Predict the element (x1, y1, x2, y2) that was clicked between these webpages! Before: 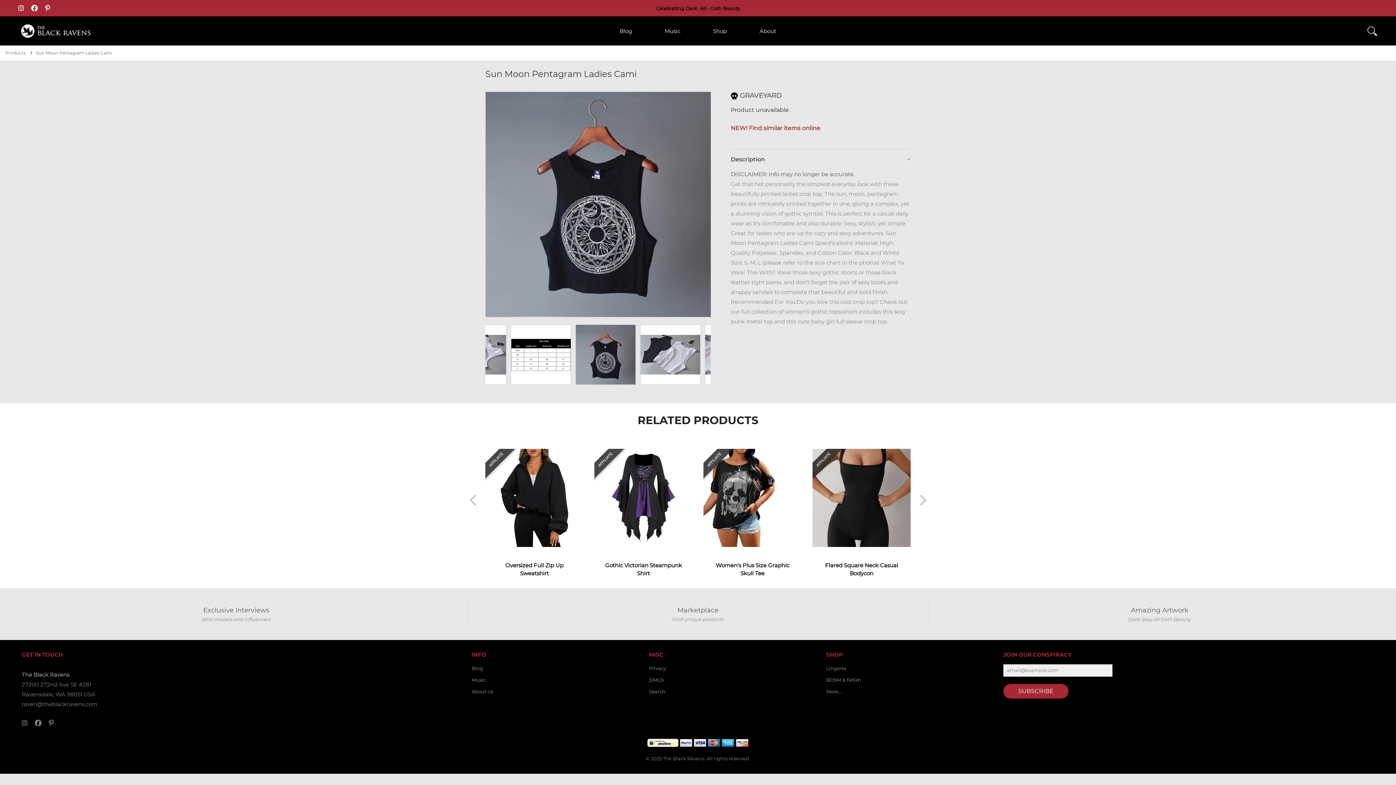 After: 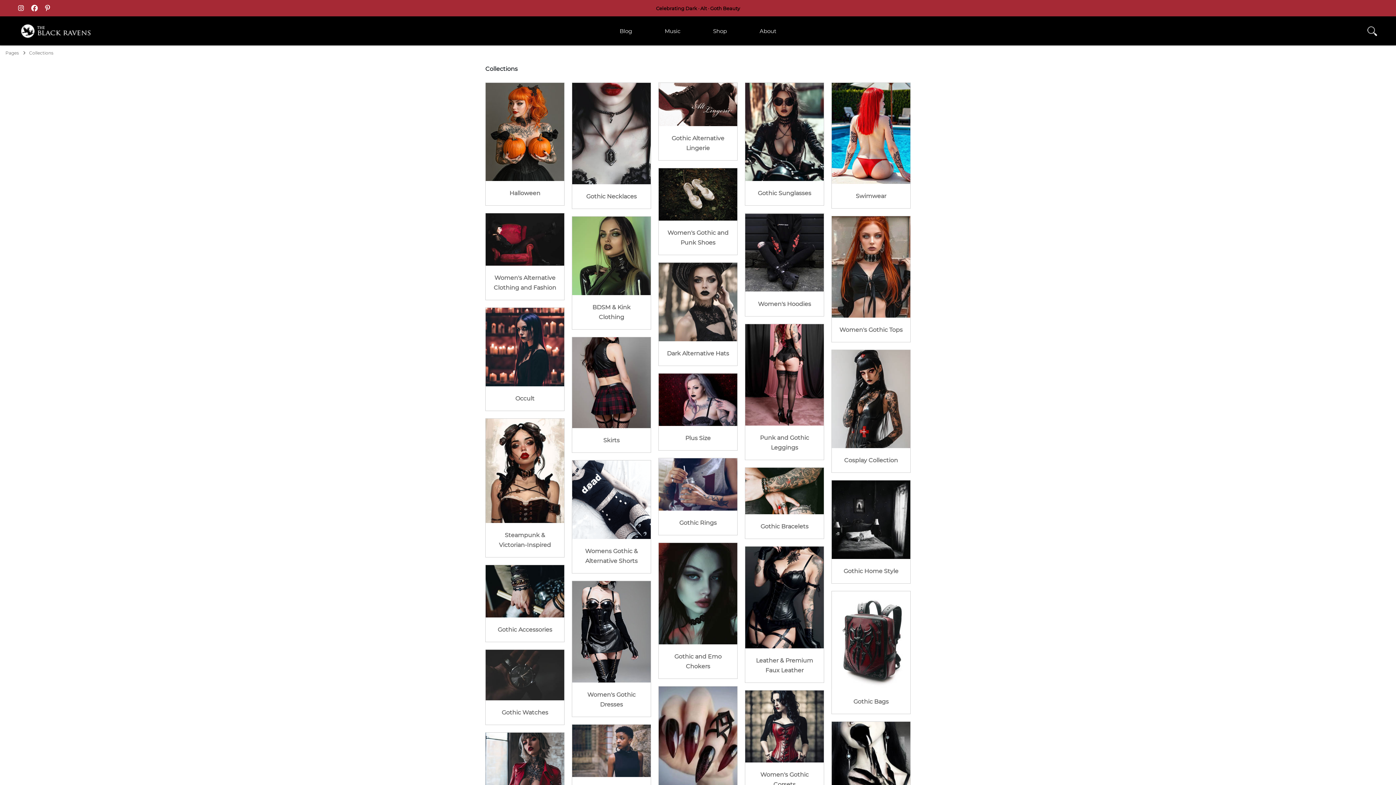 Action: bbox: (826, 689, 841, 694) label: More...